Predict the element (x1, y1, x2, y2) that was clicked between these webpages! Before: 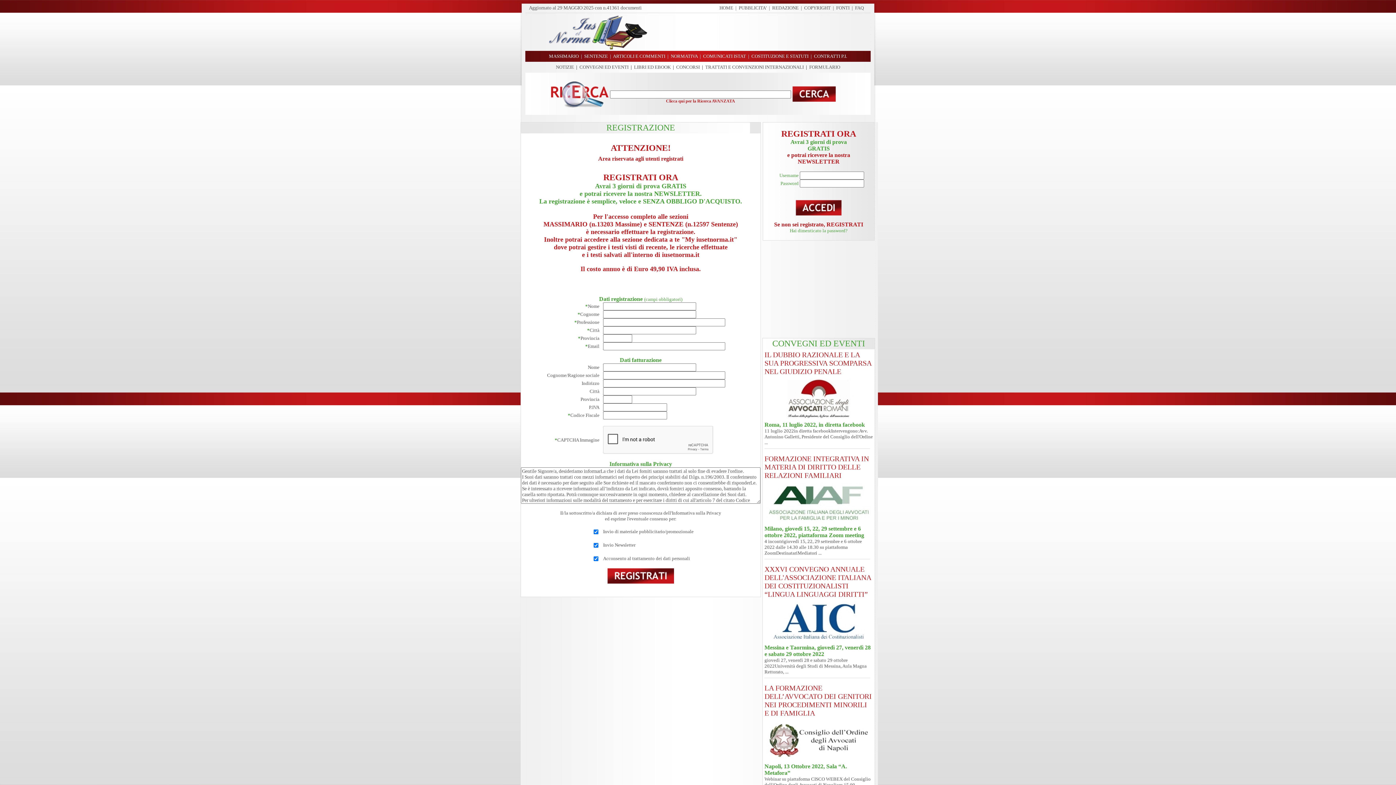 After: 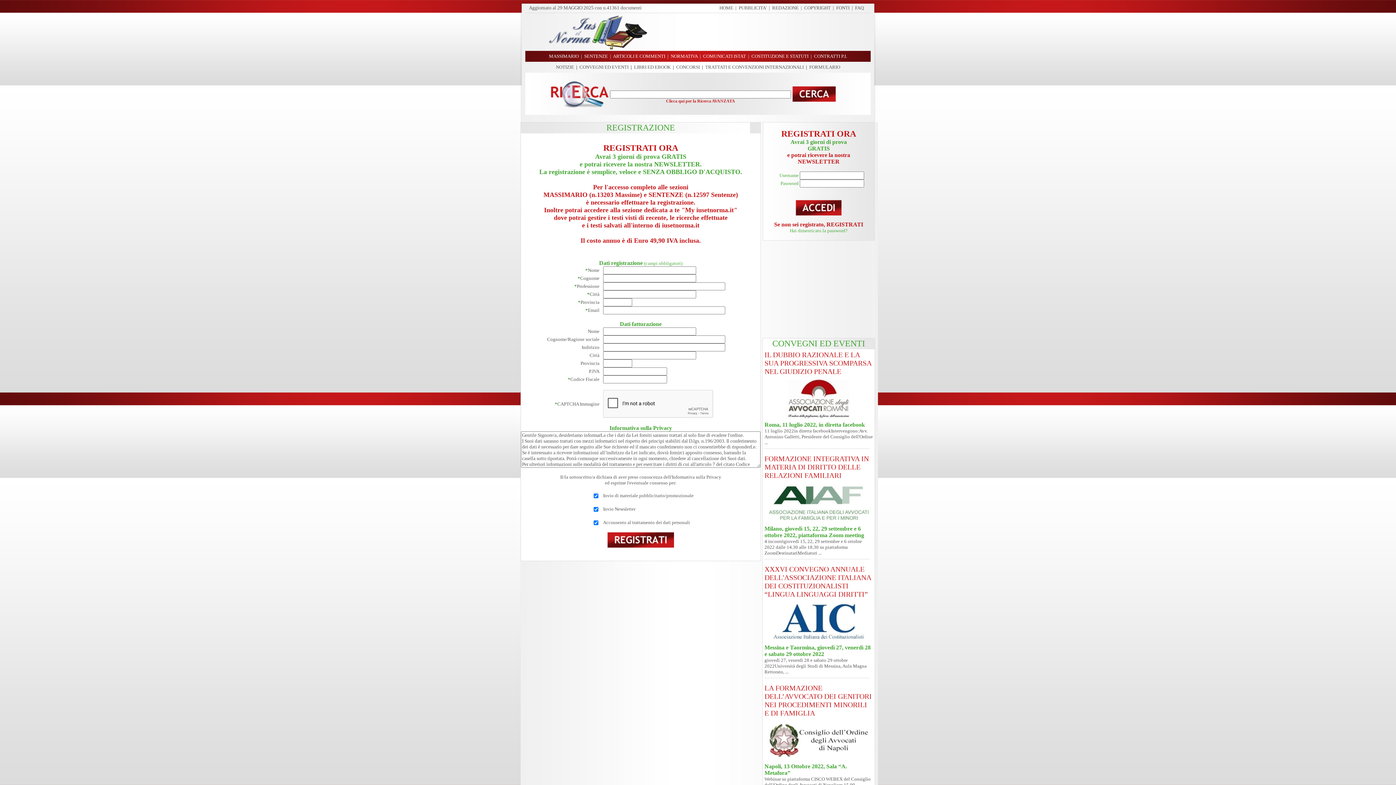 Action: label: REGISTRATI ORA bbox: (781, 131, 856, 137)